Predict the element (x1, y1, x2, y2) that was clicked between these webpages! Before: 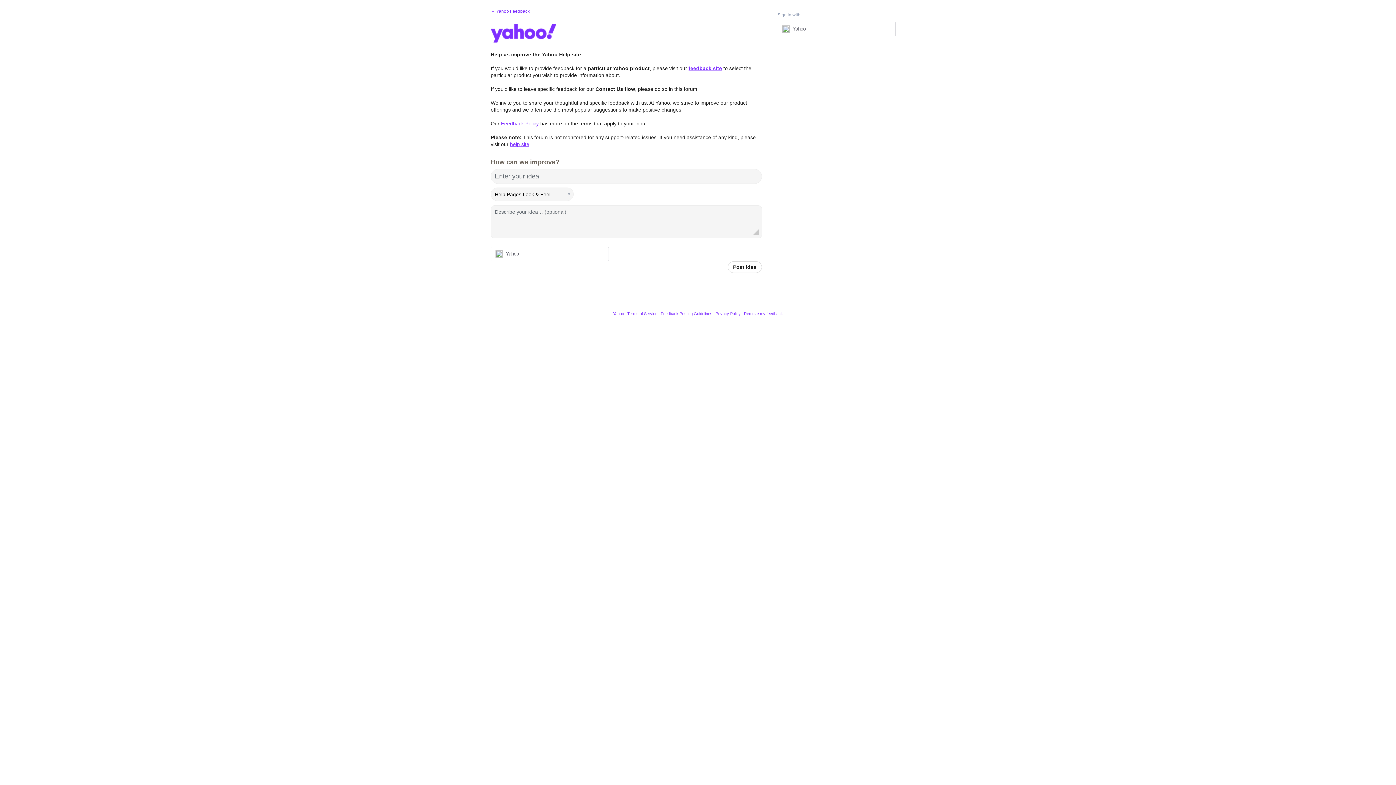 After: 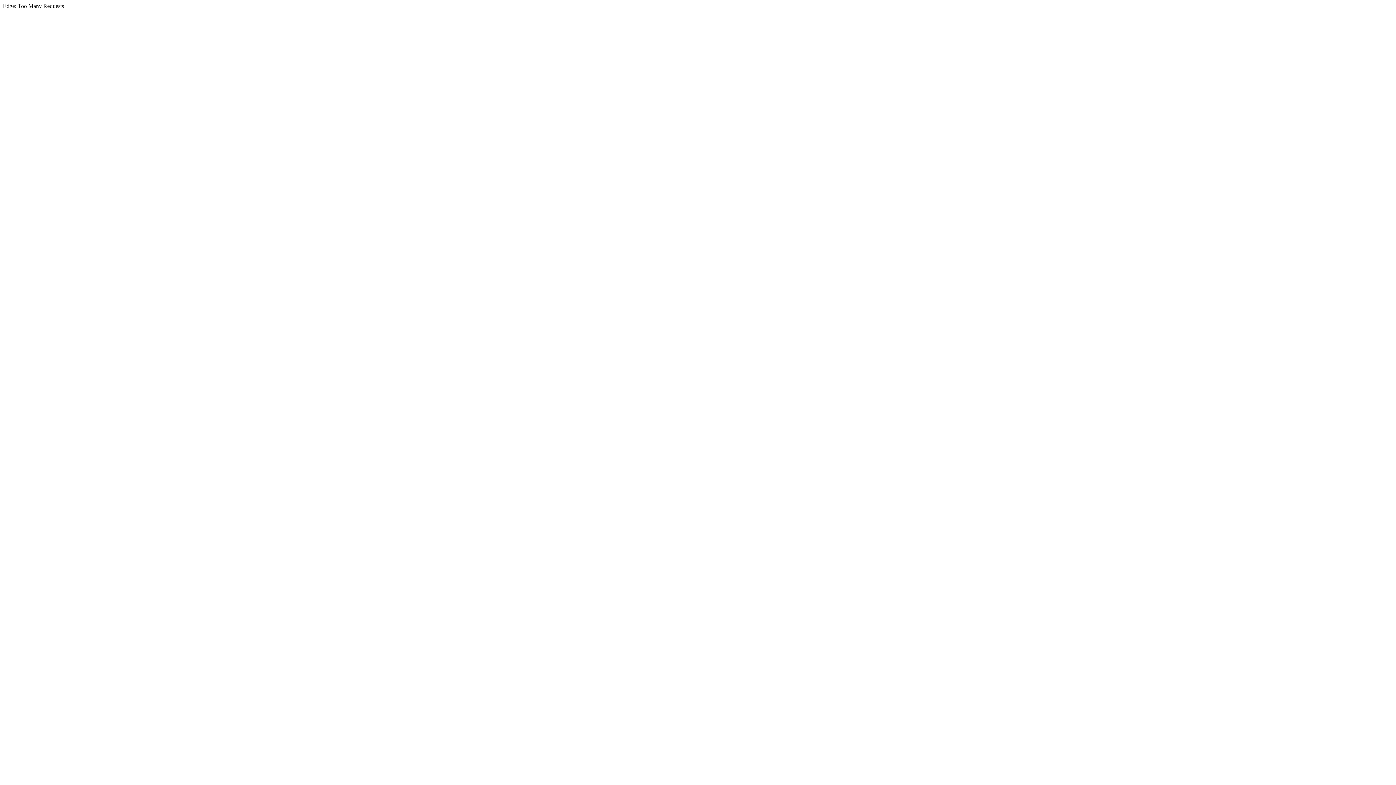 Action: label: Feedback Policy bbox: (501, 120, 538, 126)